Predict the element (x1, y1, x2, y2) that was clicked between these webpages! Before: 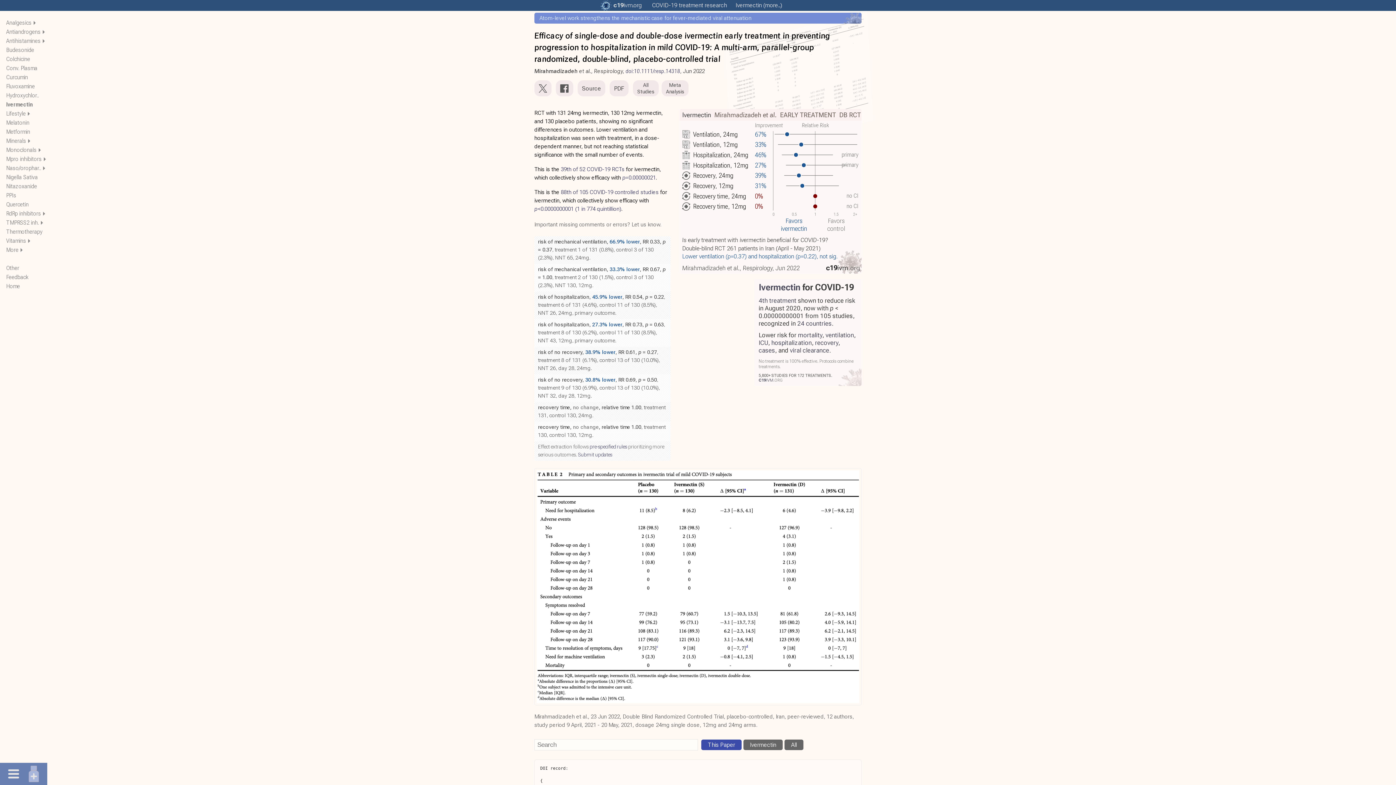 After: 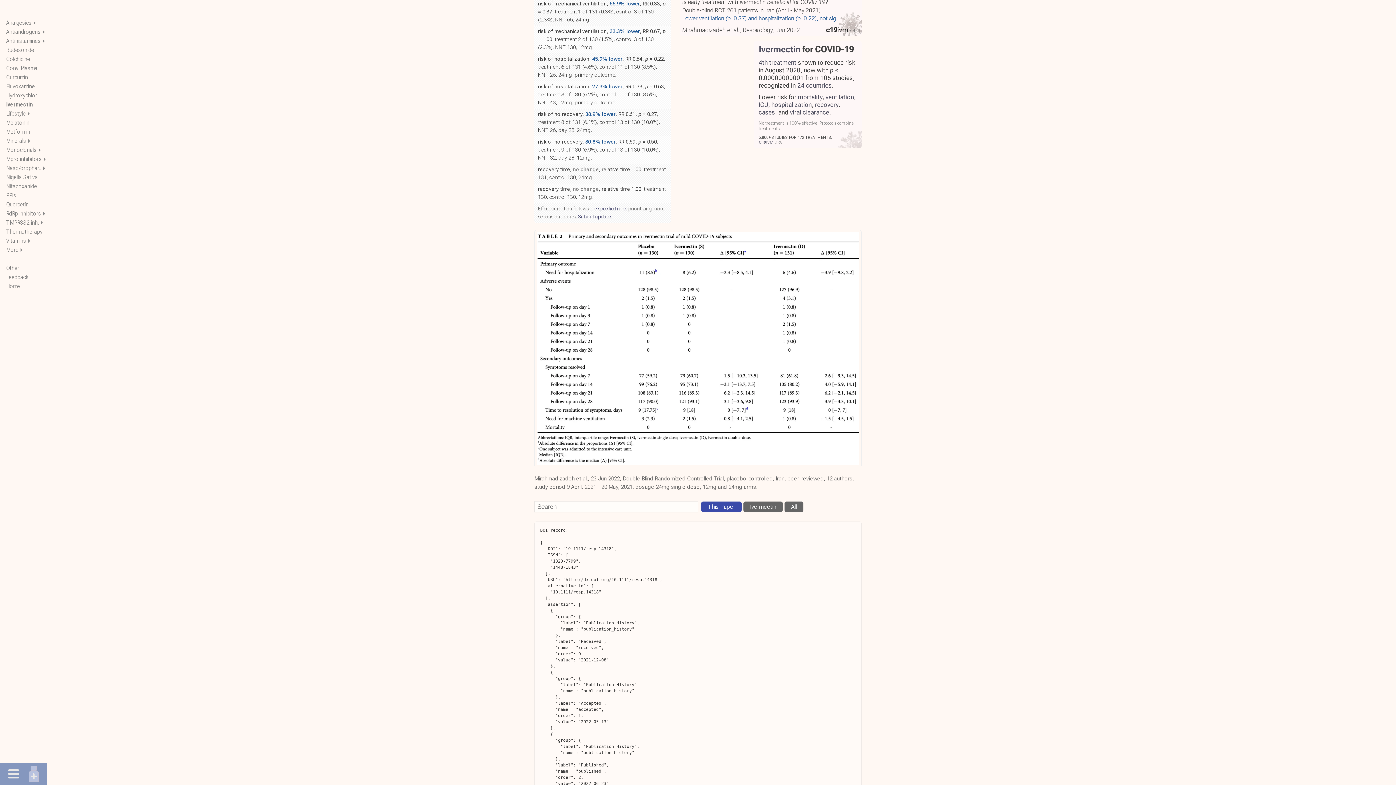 Action: bbox: (693, 130, 738, 138)